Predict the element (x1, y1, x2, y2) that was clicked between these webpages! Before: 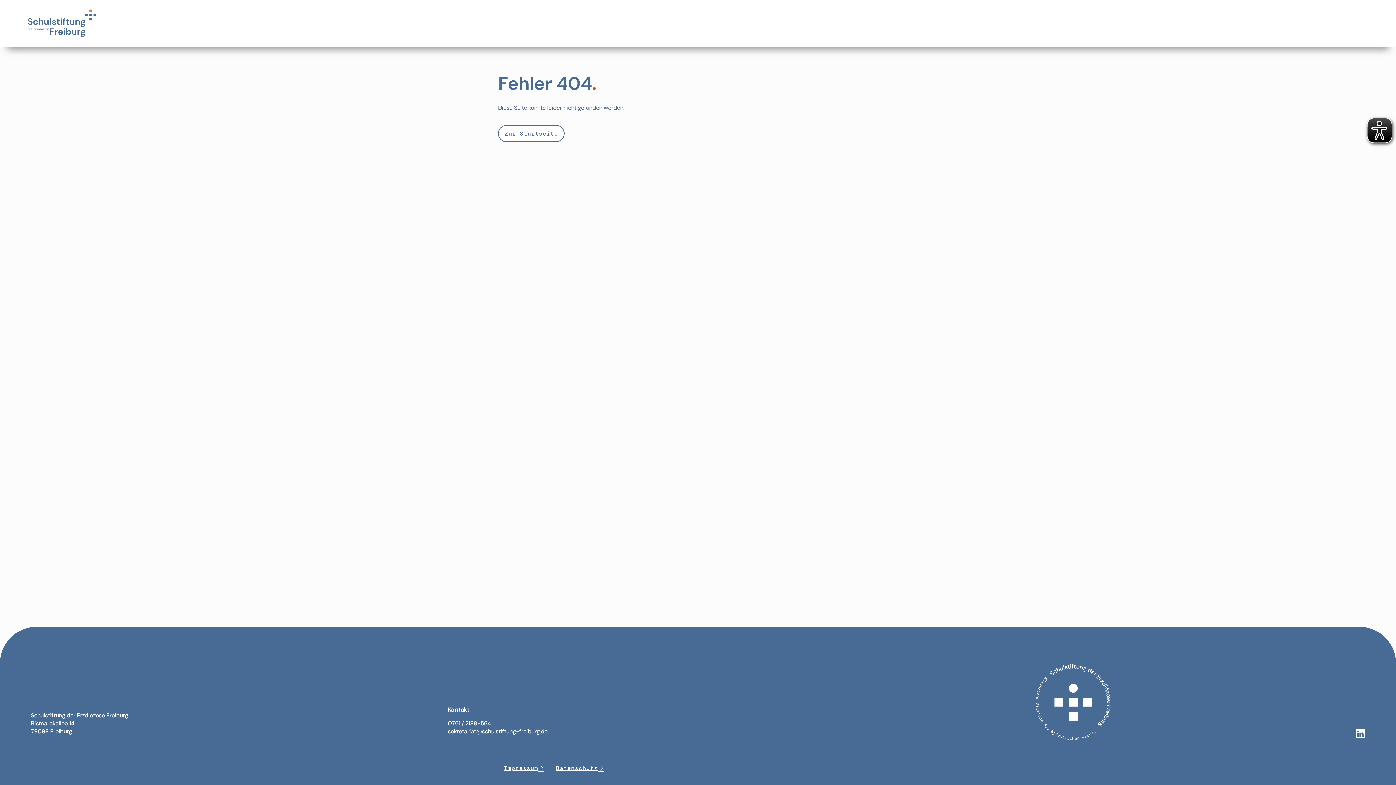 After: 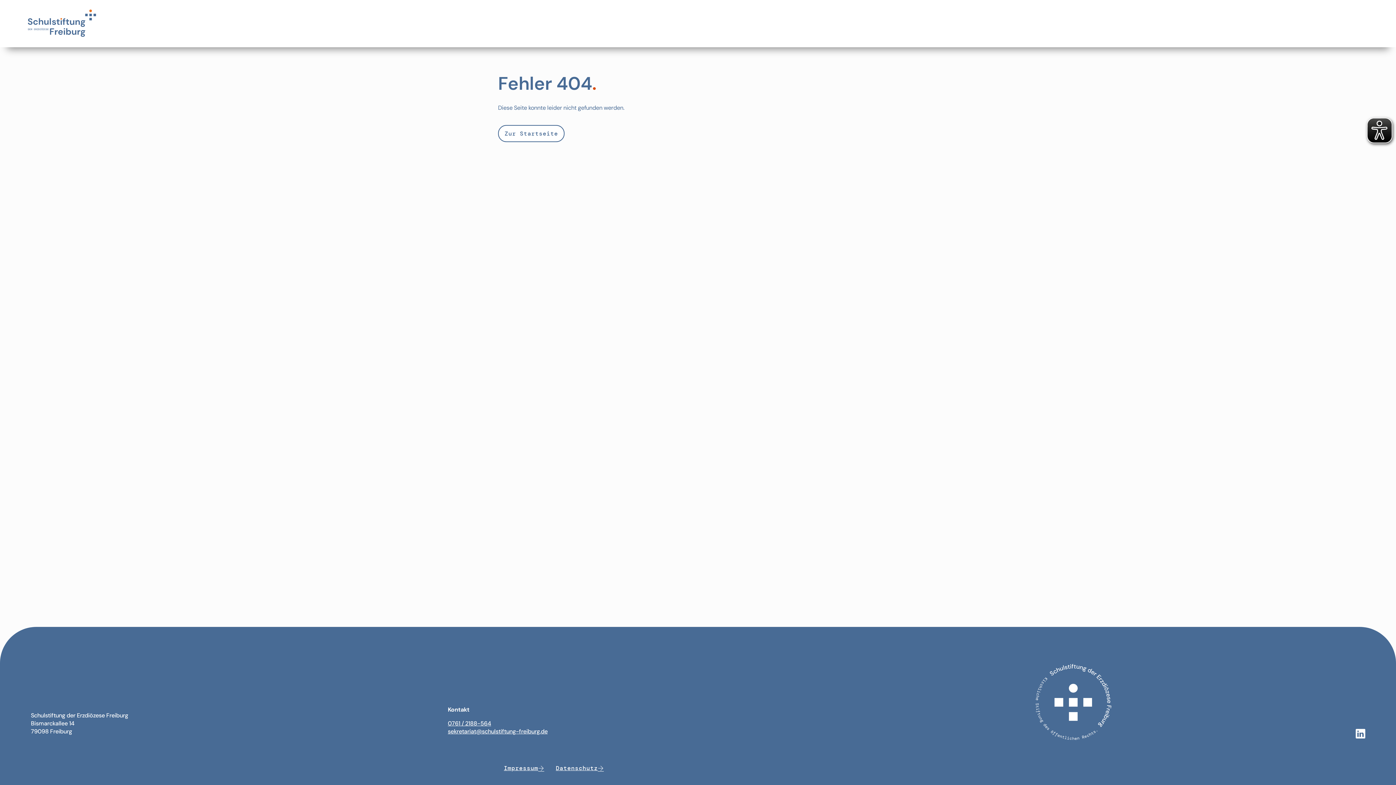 Action: bbox: (447, 720, 491, 727) label: 0761 / 2188-564